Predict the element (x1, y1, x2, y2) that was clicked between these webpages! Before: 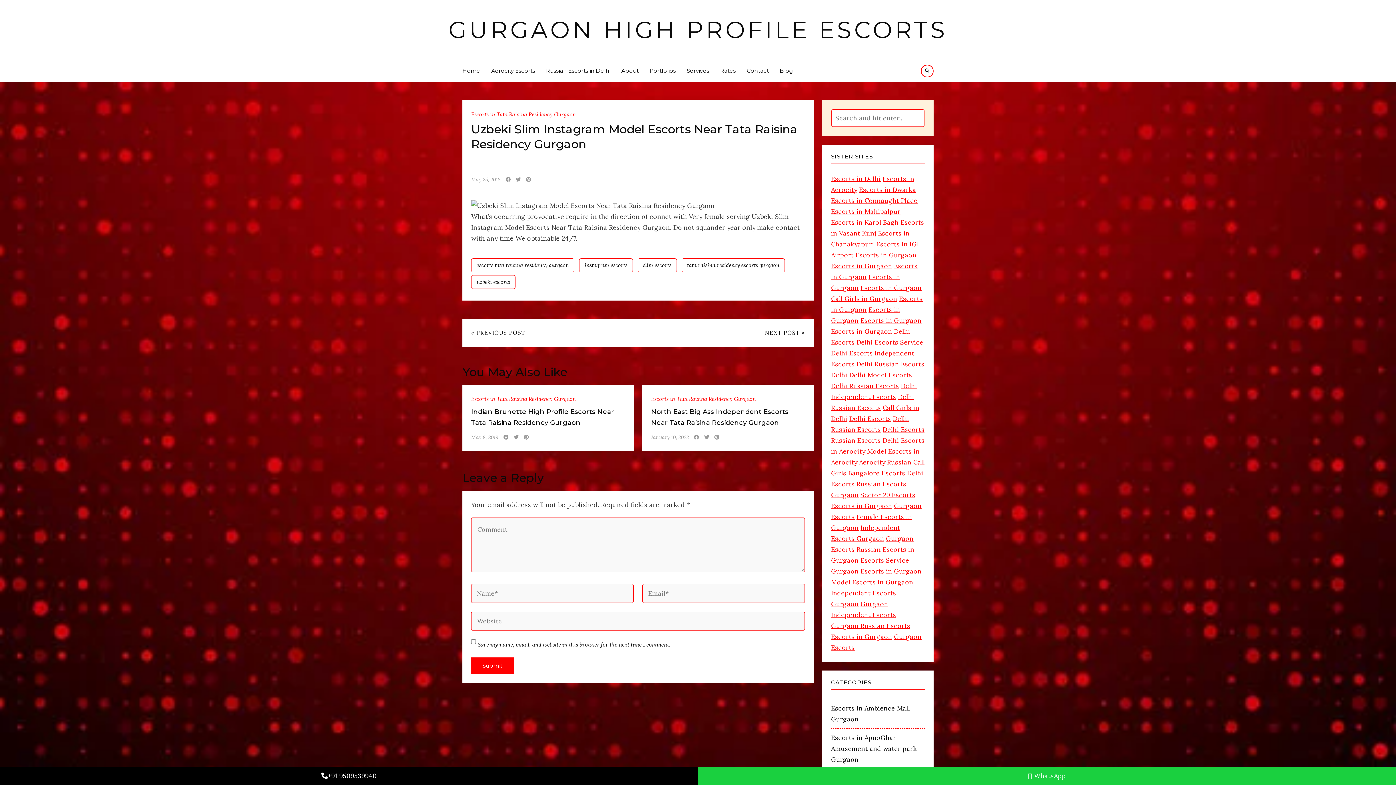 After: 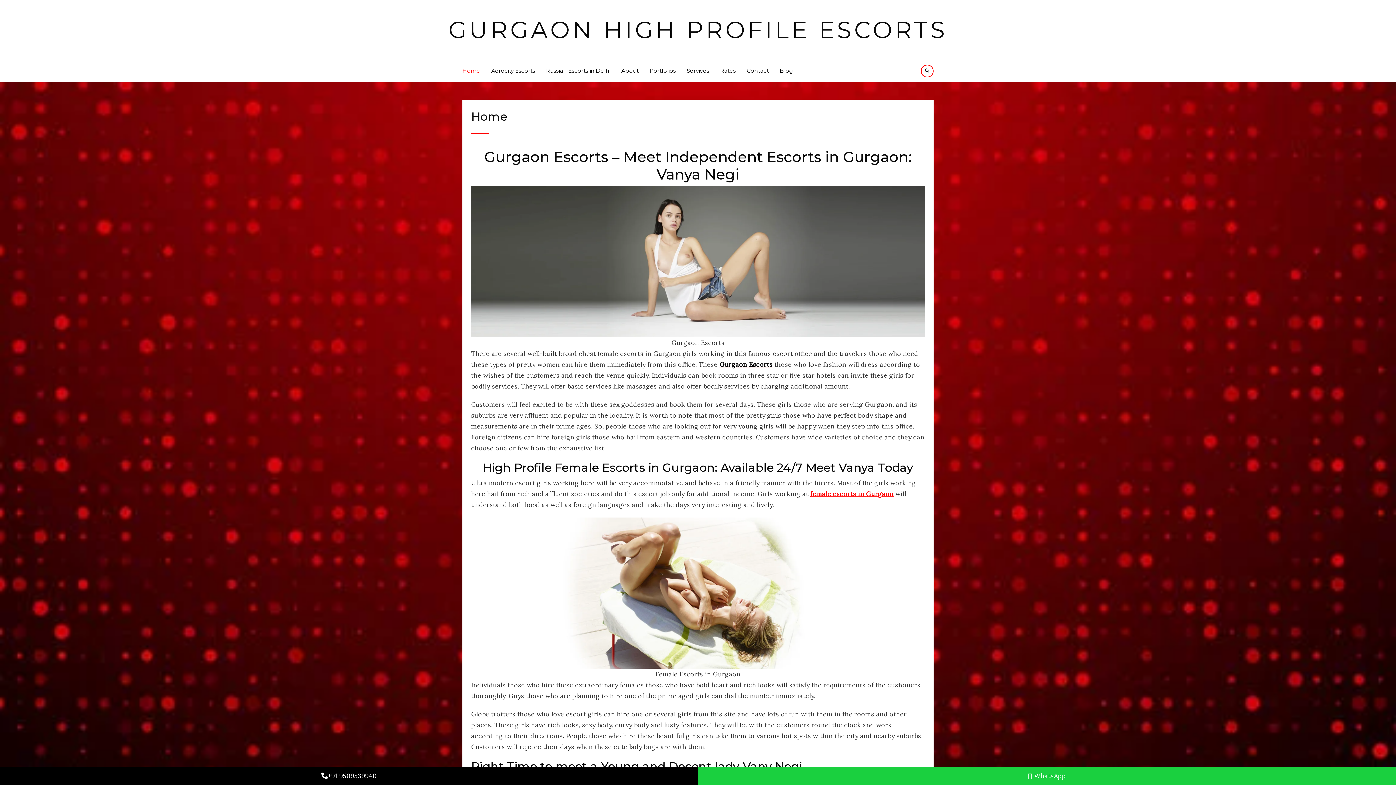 Action: bbox: (462, 60, 480, 81) label: Home